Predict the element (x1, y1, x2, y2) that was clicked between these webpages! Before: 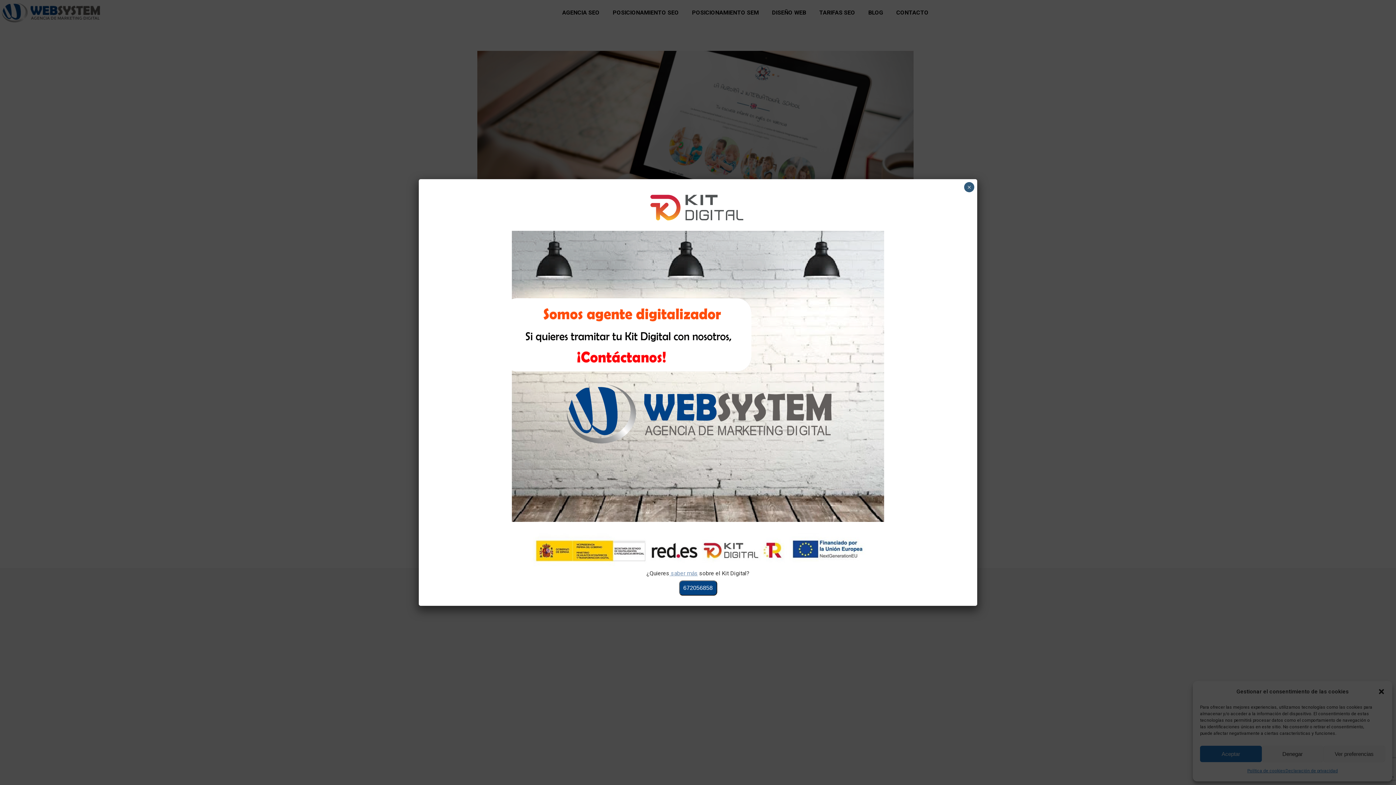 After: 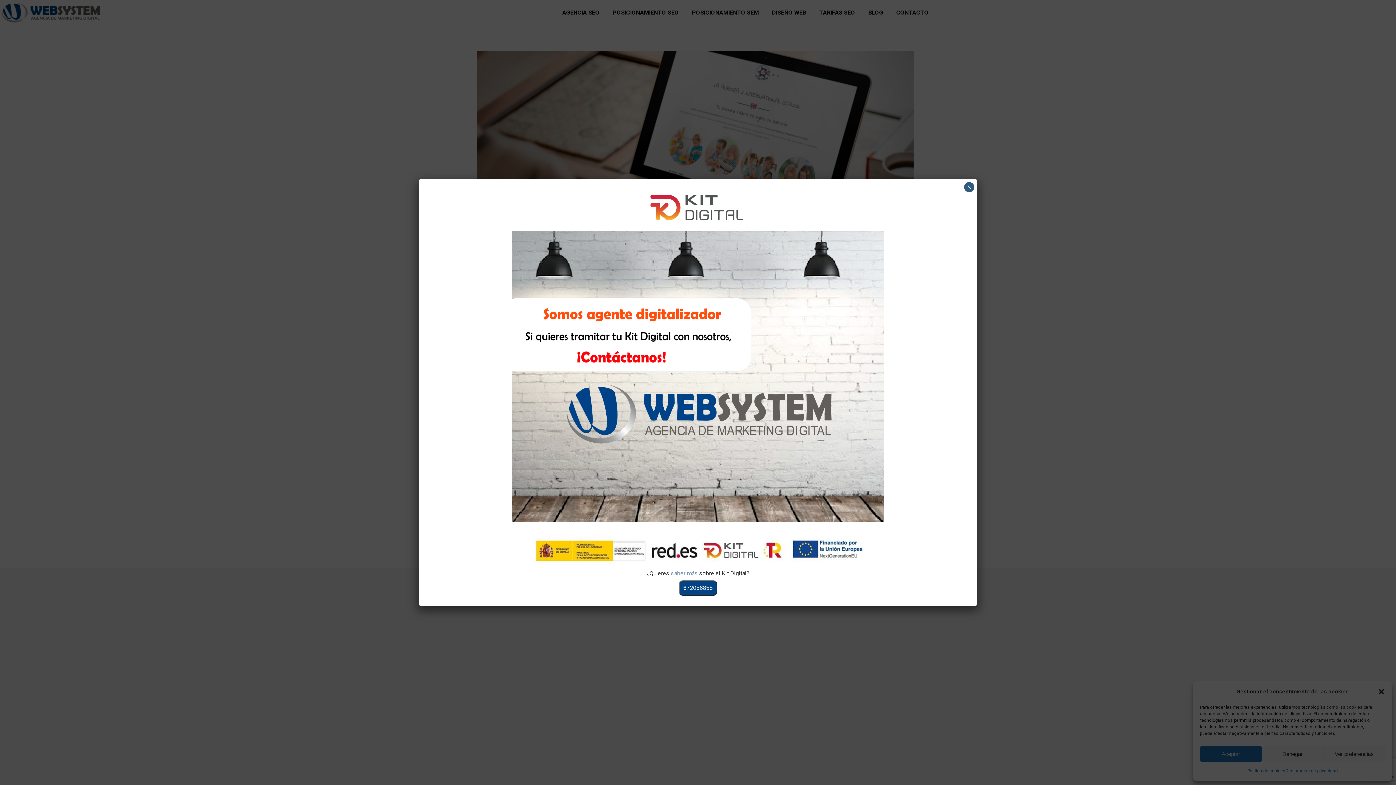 Action: label: 672056858 bbox: (683, 584, 712, 591)